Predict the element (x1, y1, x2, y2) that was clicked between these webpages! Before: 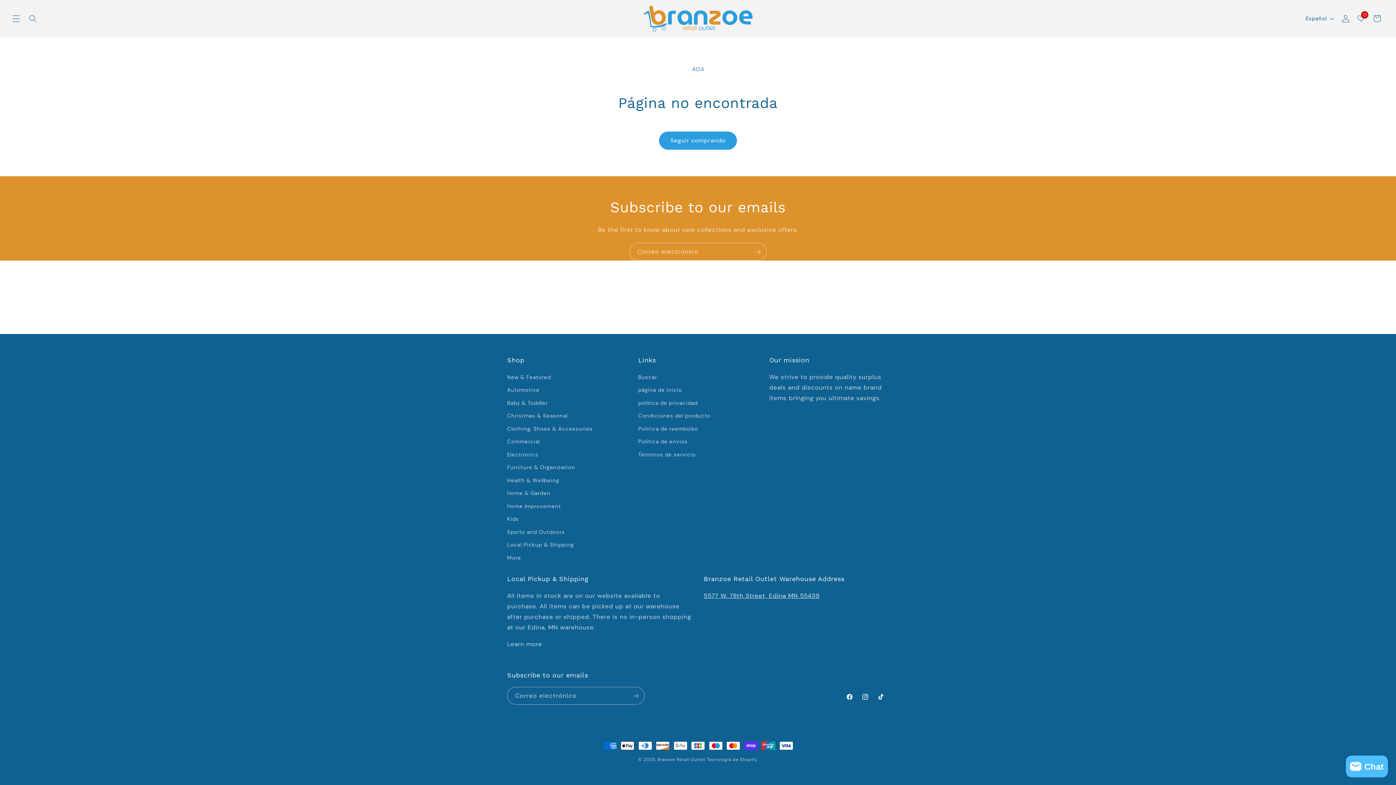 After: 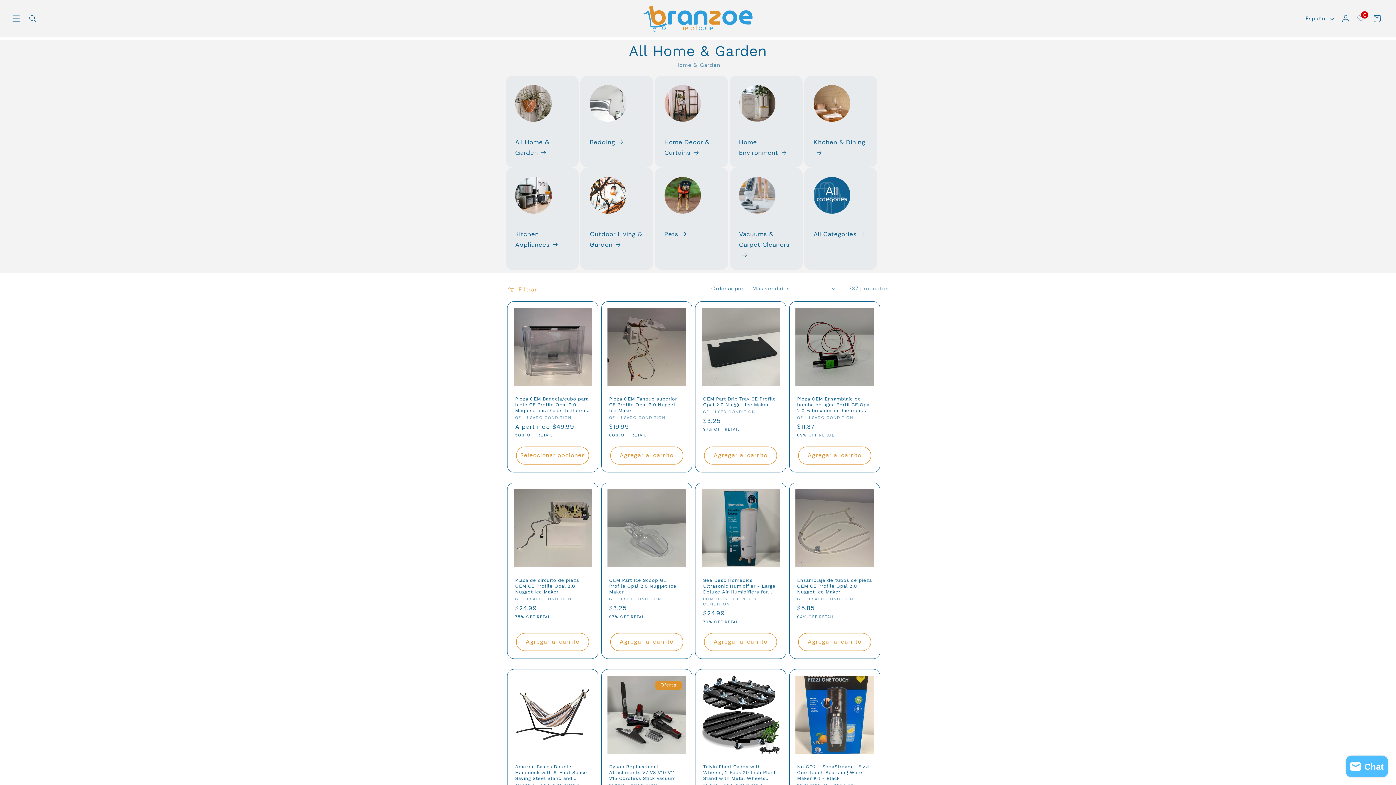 Action: label: Home & Garden bbox: (507, 487, 550, 500)